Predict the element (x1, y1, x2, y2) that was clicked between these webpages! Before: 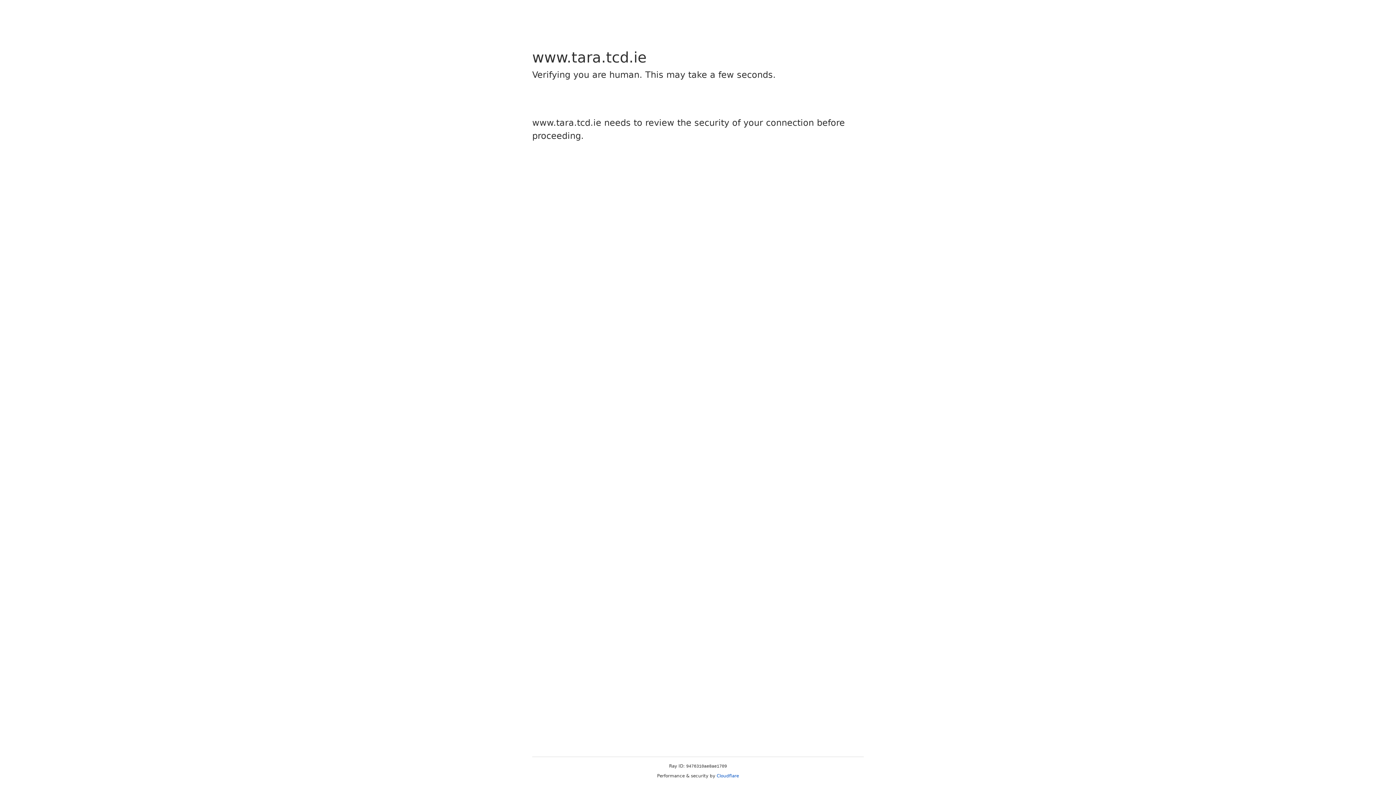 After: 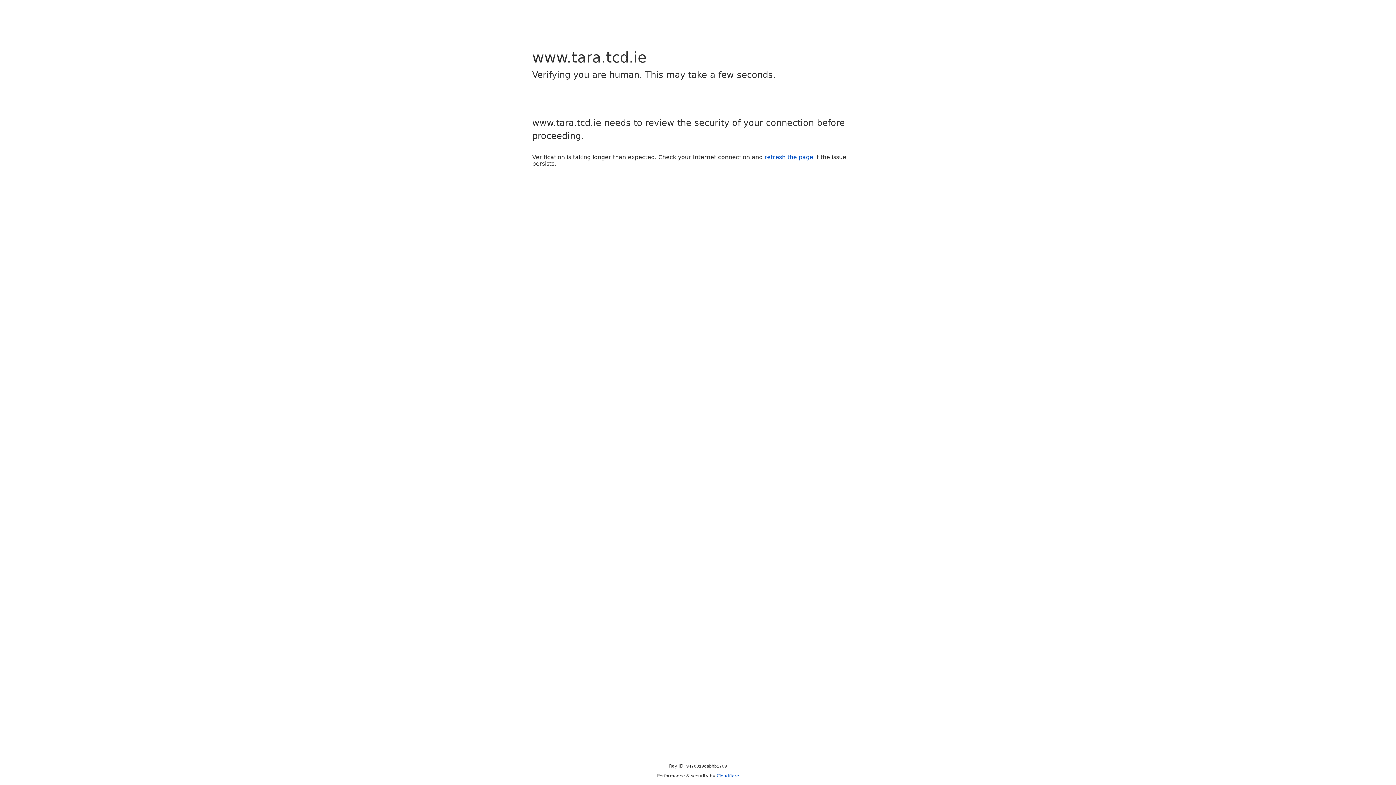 Action: bbox: (716, 773, 739, 778) label: Cloudflare